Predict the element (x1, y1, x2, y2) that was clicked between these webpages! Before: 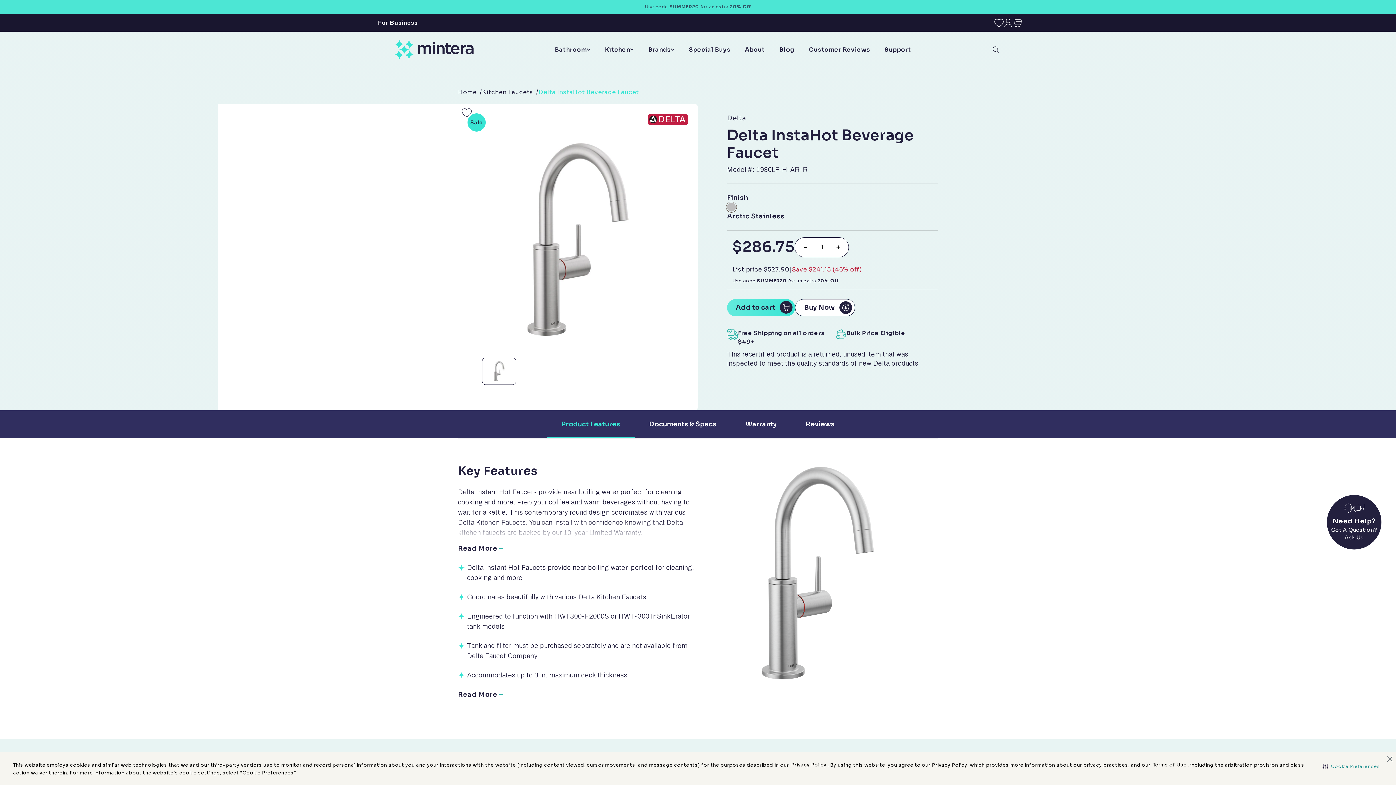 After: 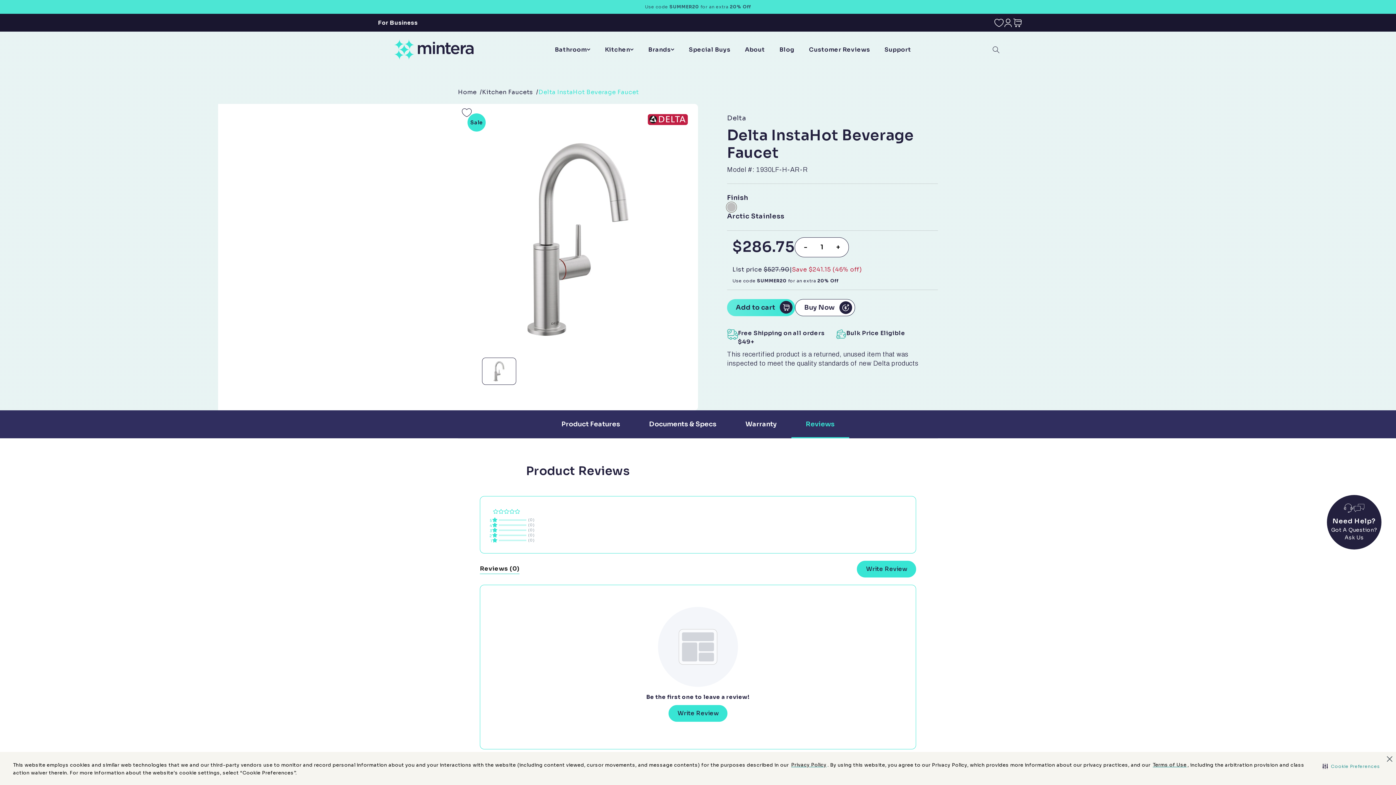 Action: bbox: (791, 410, 849, 438) label: Reviews